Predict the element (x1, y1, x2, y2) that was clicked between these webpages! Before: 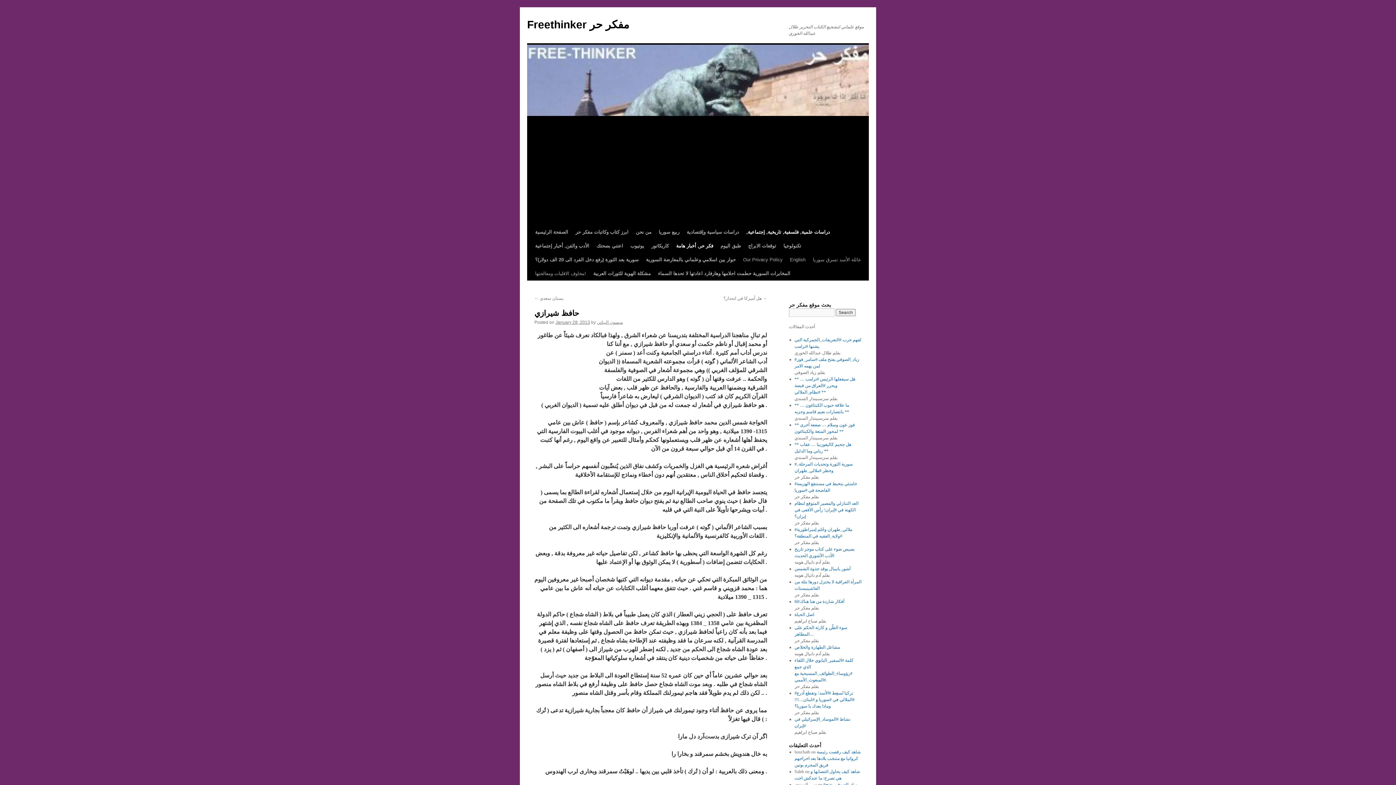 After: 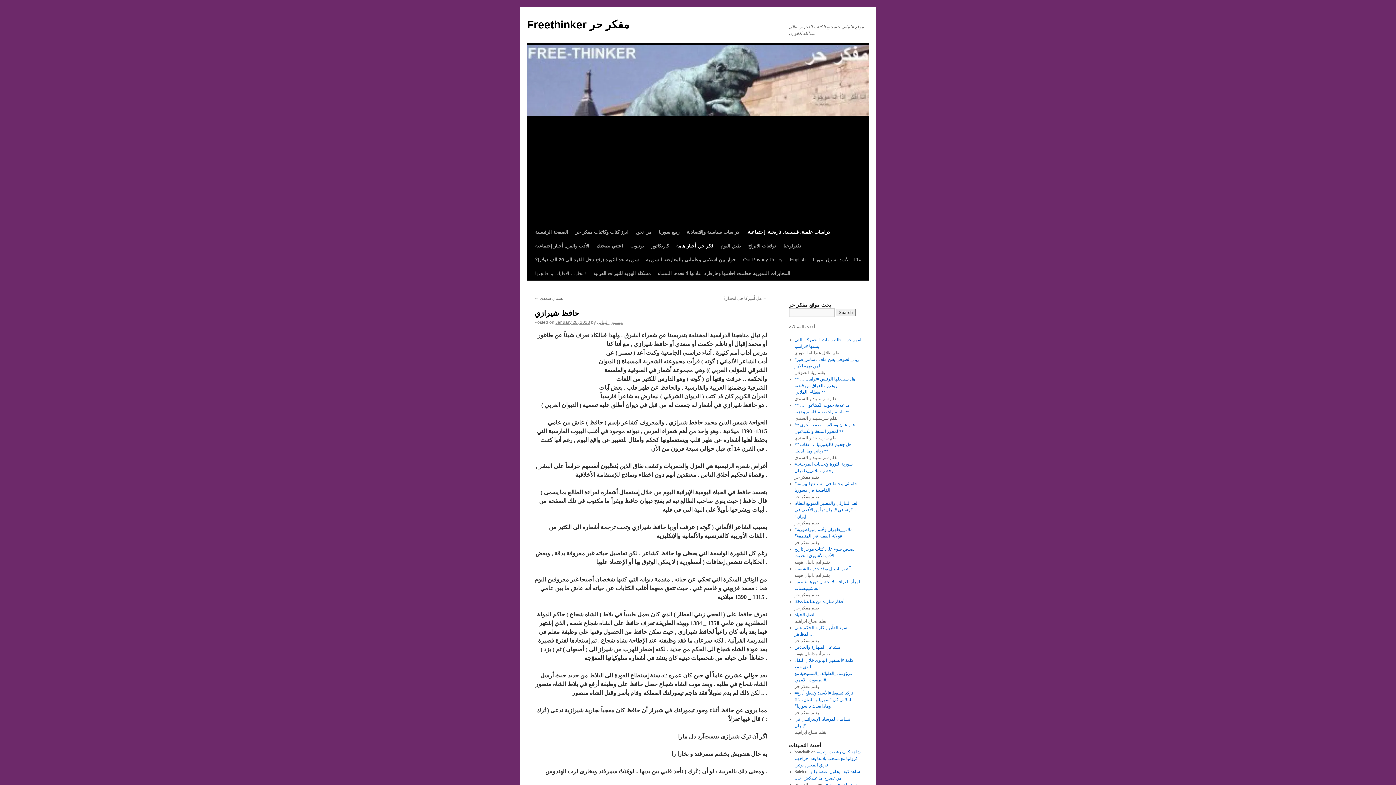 Action: bbox: (555, 320, 590, 325) label: January 28, 2013